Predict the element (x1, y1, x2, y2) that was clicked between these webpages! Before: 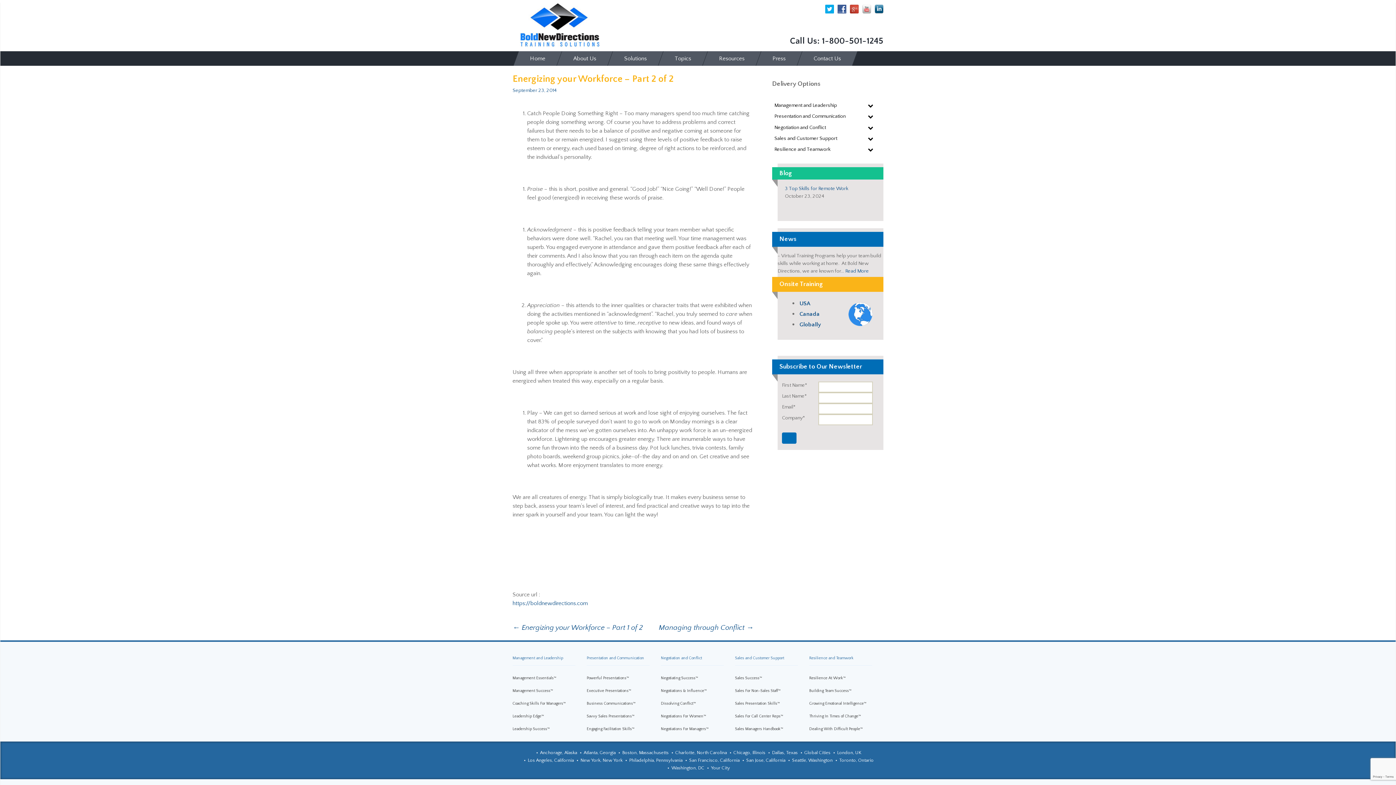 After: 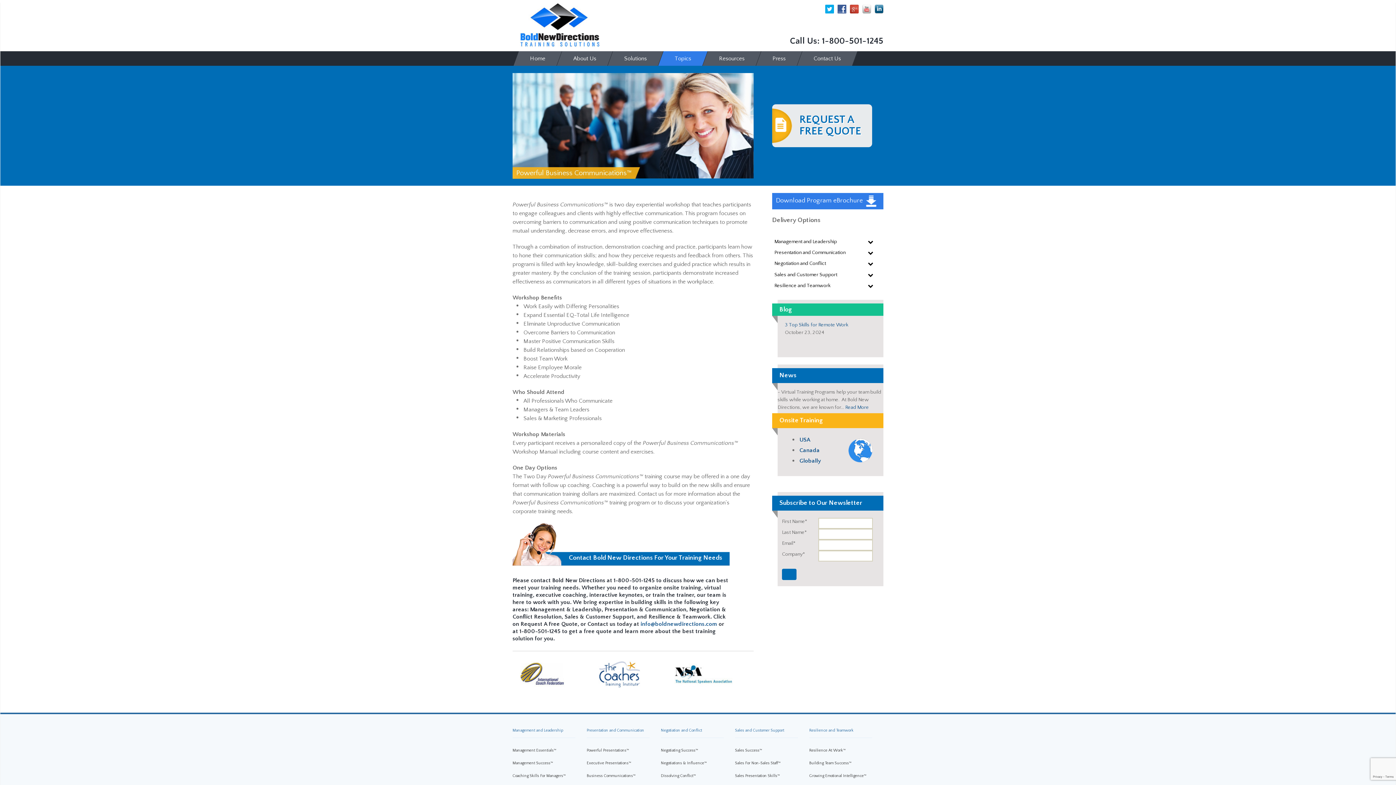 Action: bbox: (586, 701, 635, 709) label: Business Communications™